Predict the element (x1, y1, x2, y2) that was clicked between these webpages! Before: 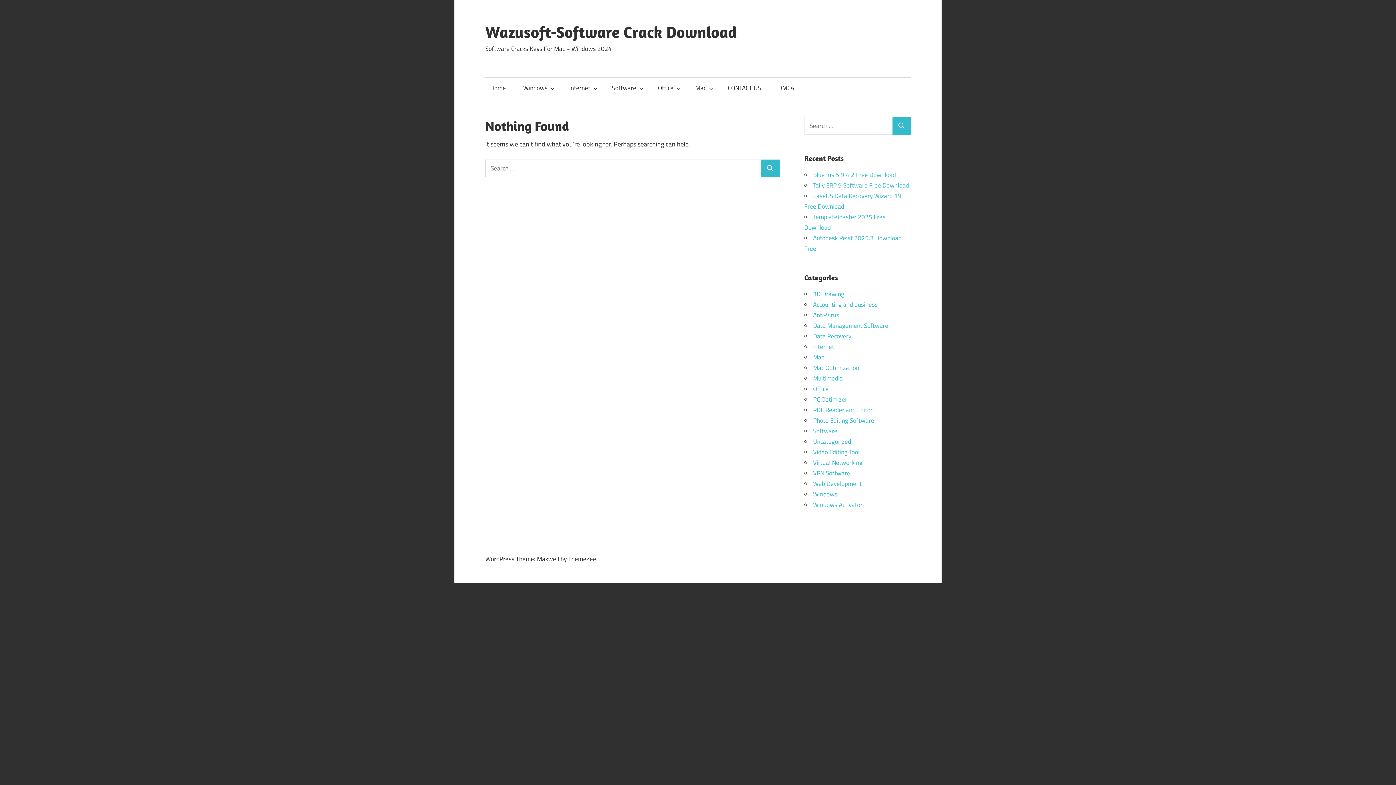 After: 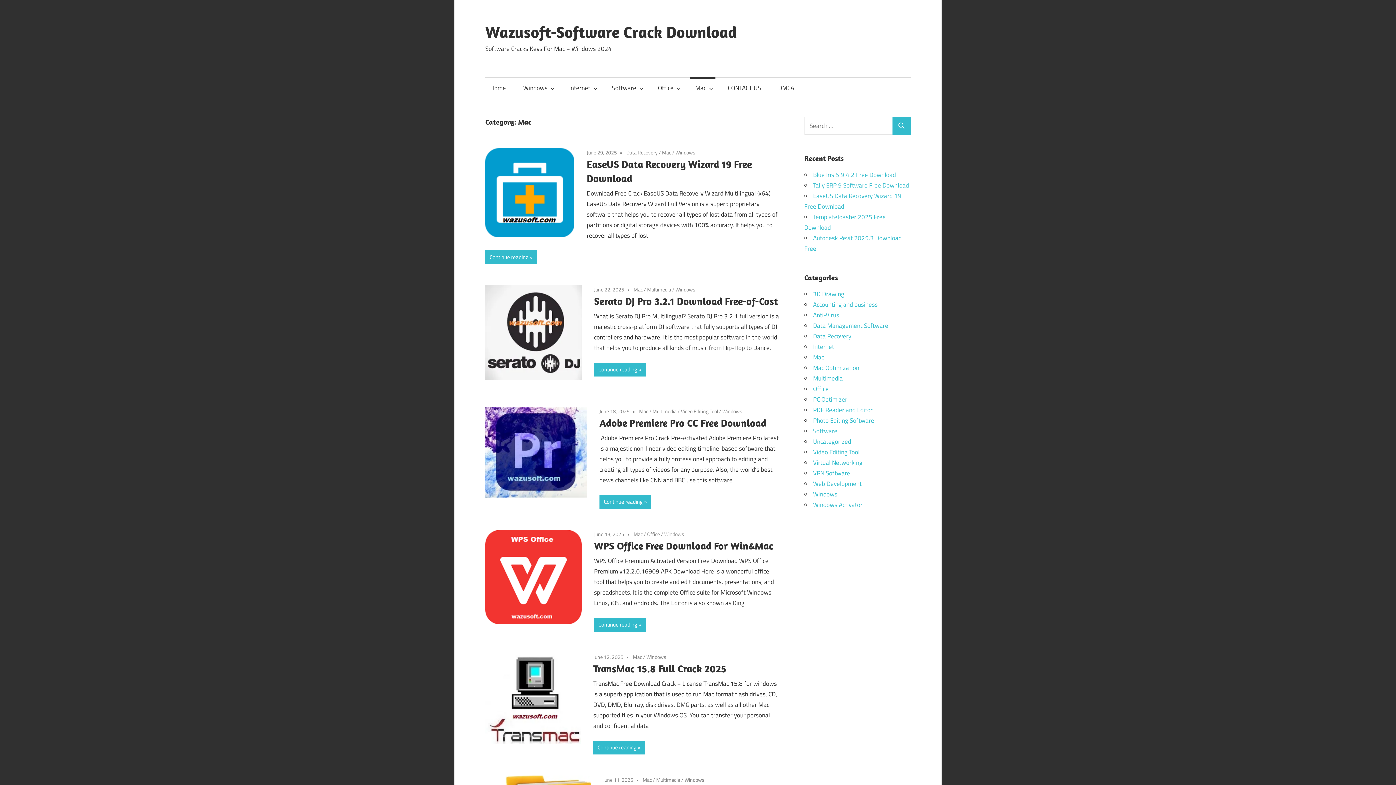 Action: bbox: (690, 77, 715, 98) label: Mac